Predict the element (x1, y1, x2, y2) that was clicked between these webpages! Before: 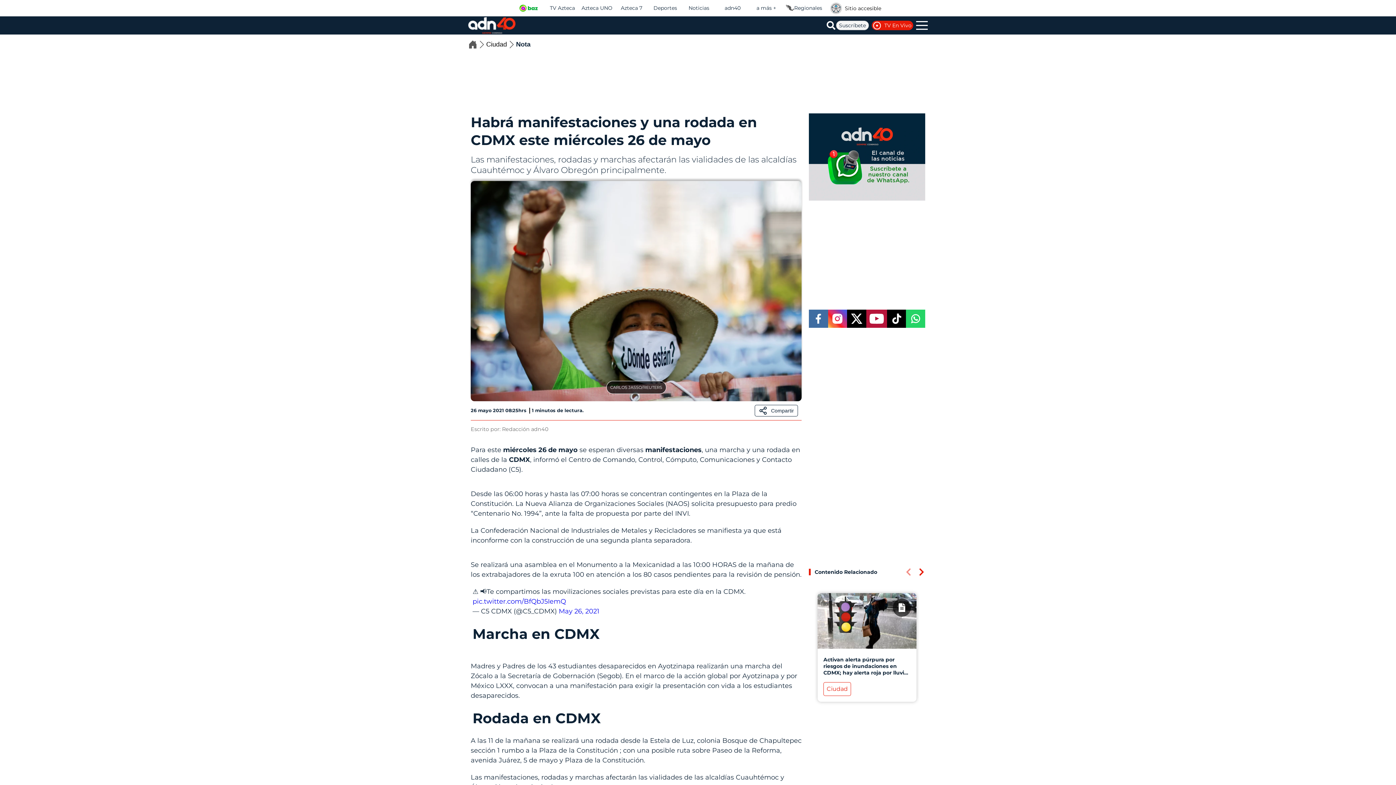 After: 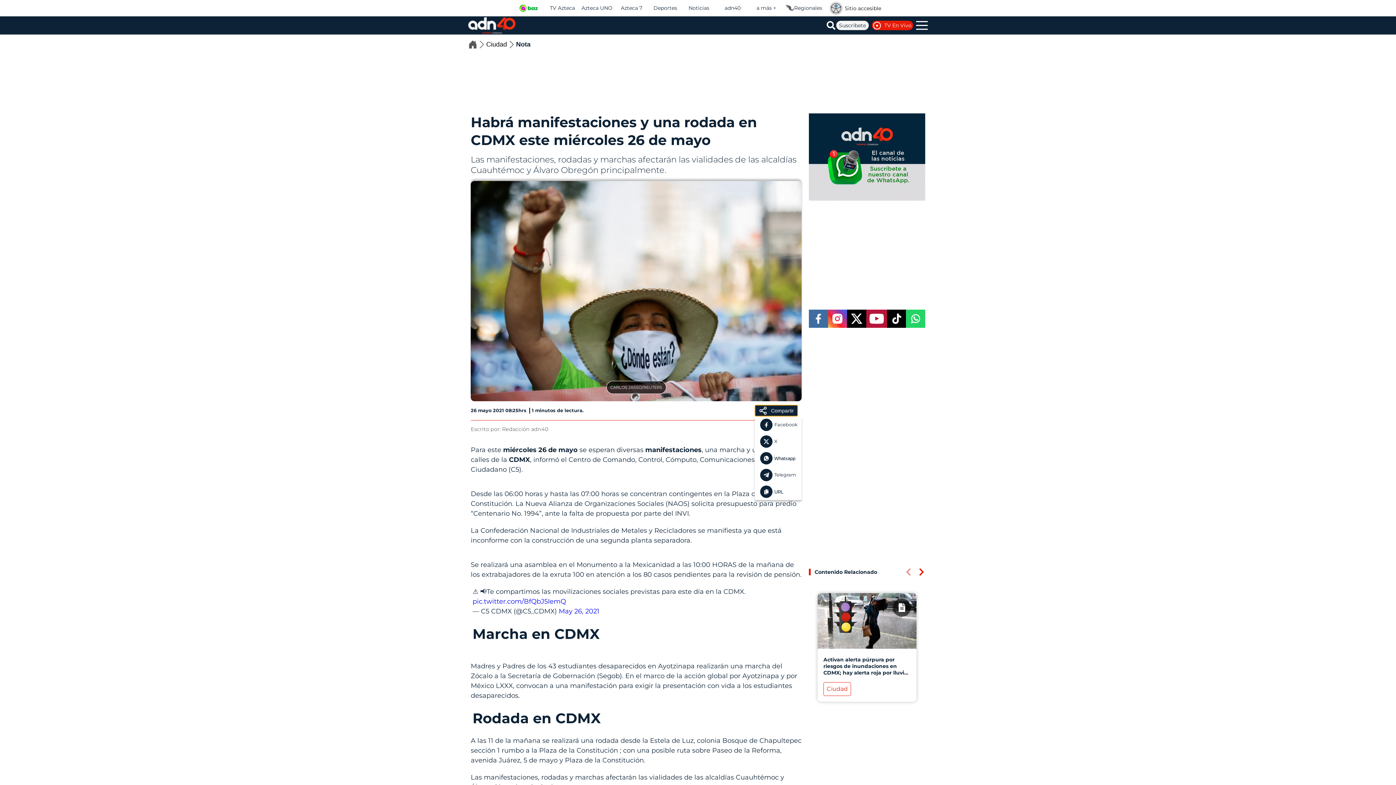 Action: label: Compartir bbox: (754, 405, 798, 416)